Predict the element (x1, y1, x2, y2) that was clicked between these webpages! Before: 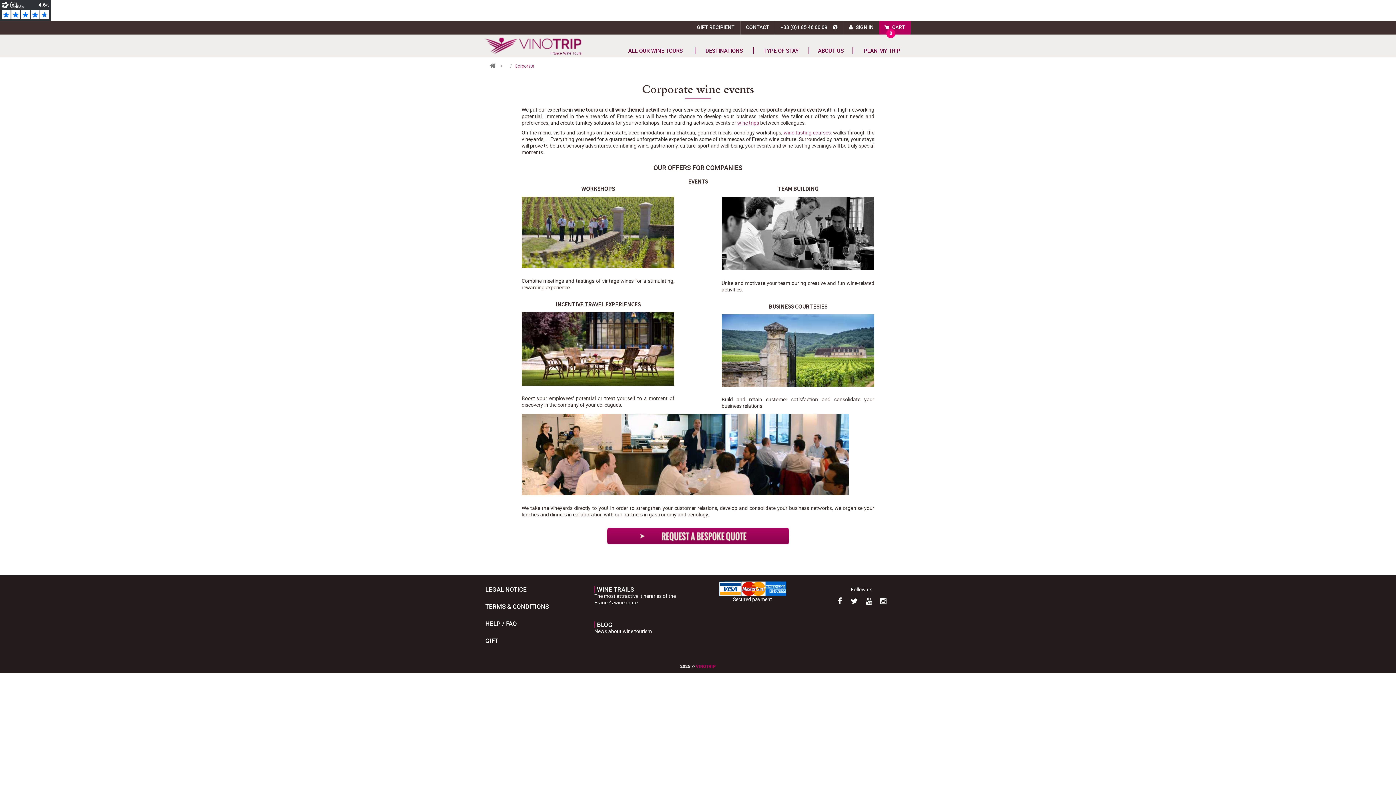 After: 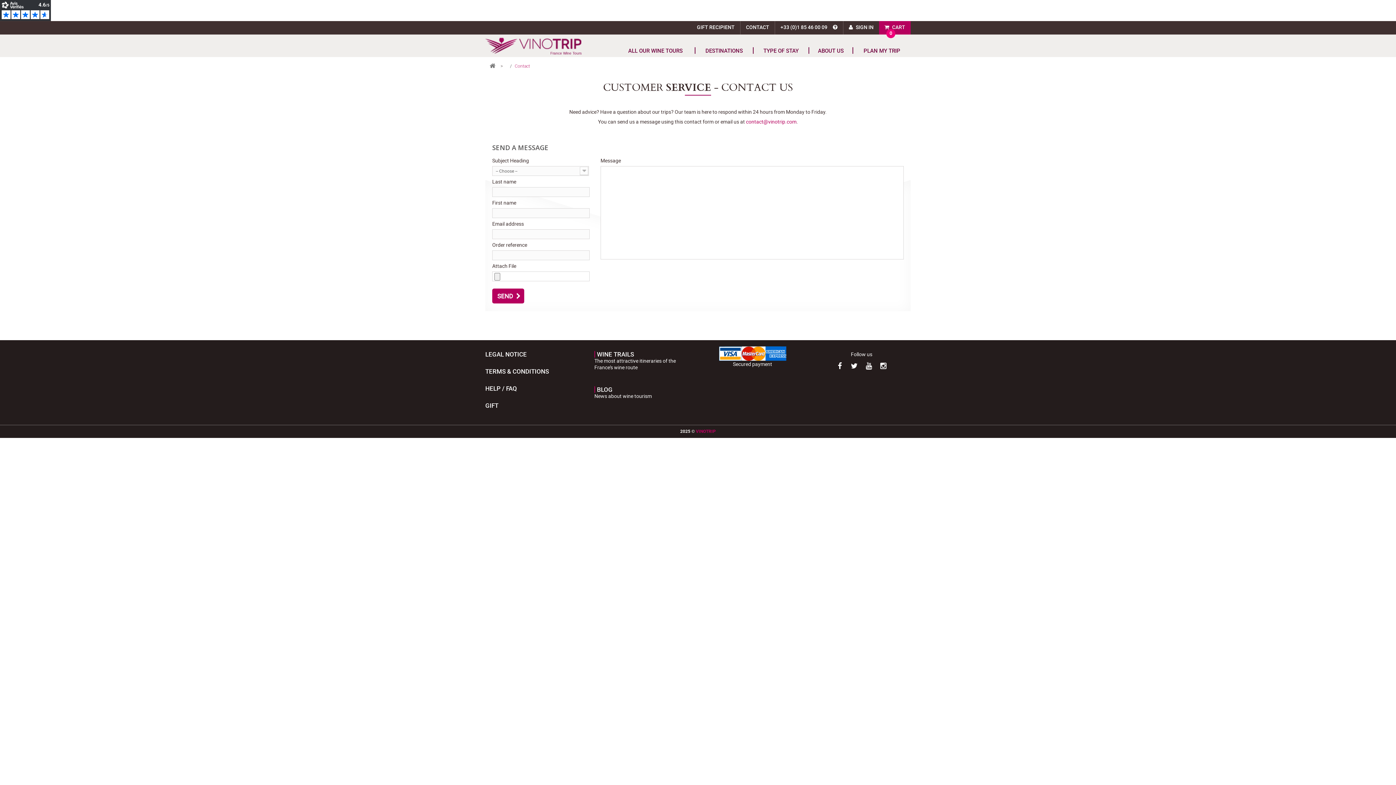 Action: bbox: (521, 528, 874, 544)